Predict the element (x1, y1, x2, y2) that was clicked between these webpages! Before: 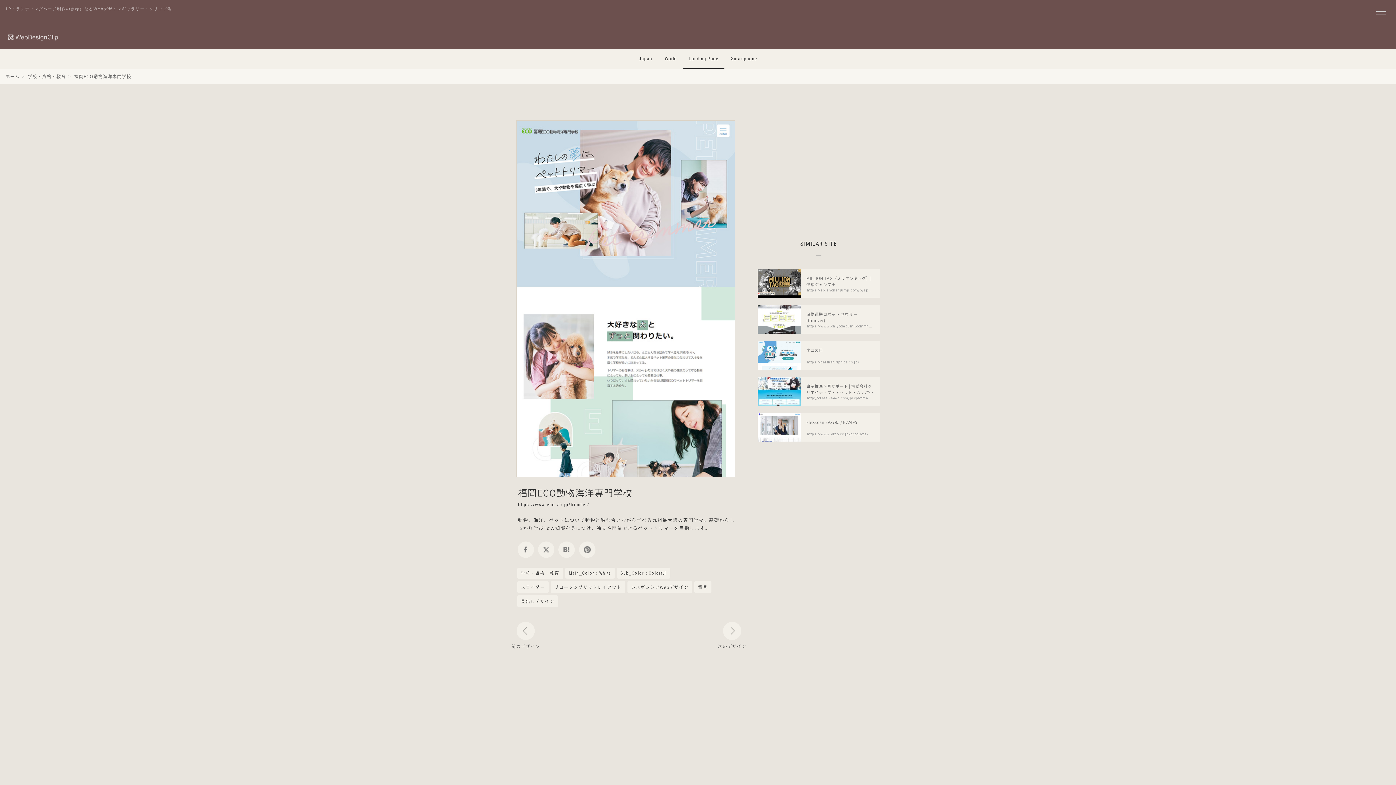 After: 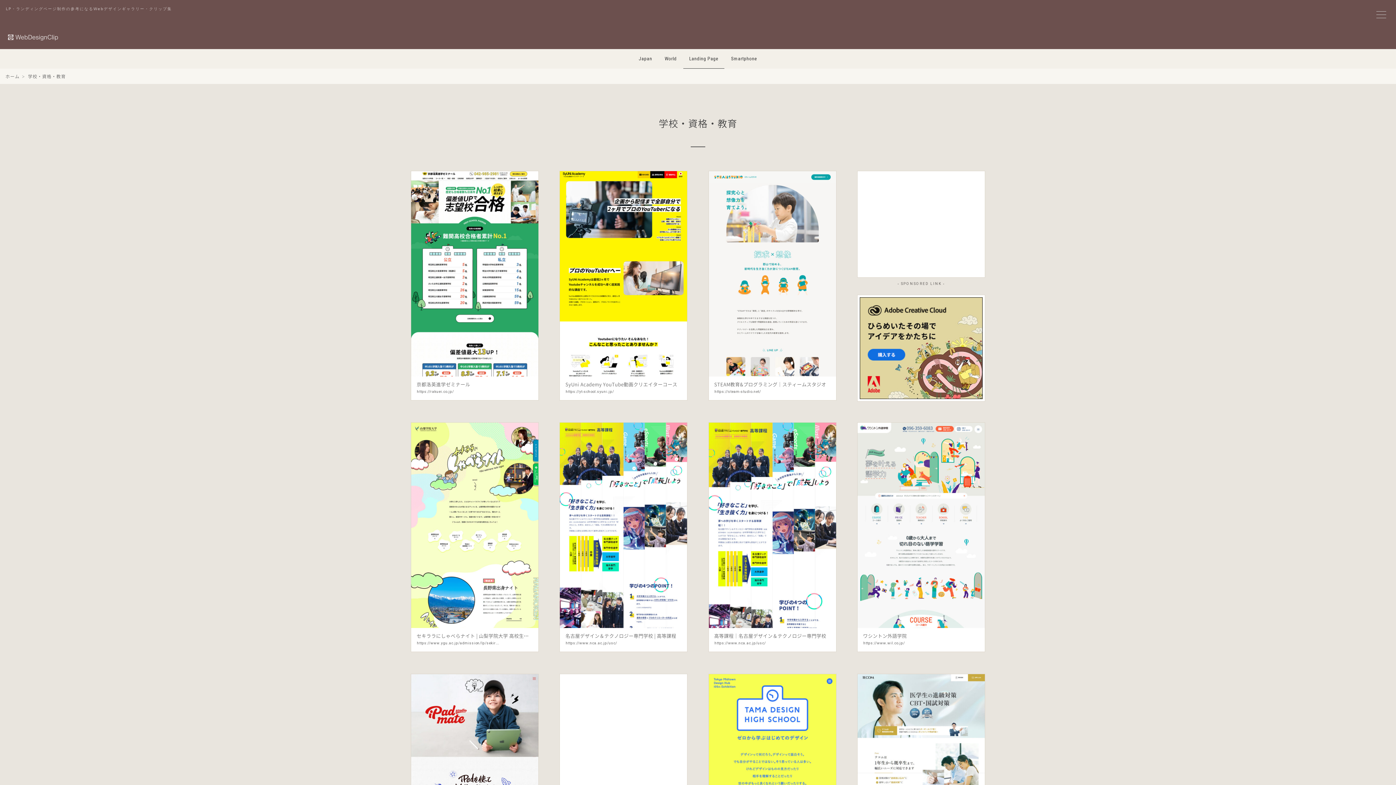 Action: bbox: (28, 74, 65, 80) label: 学校・資格・教育